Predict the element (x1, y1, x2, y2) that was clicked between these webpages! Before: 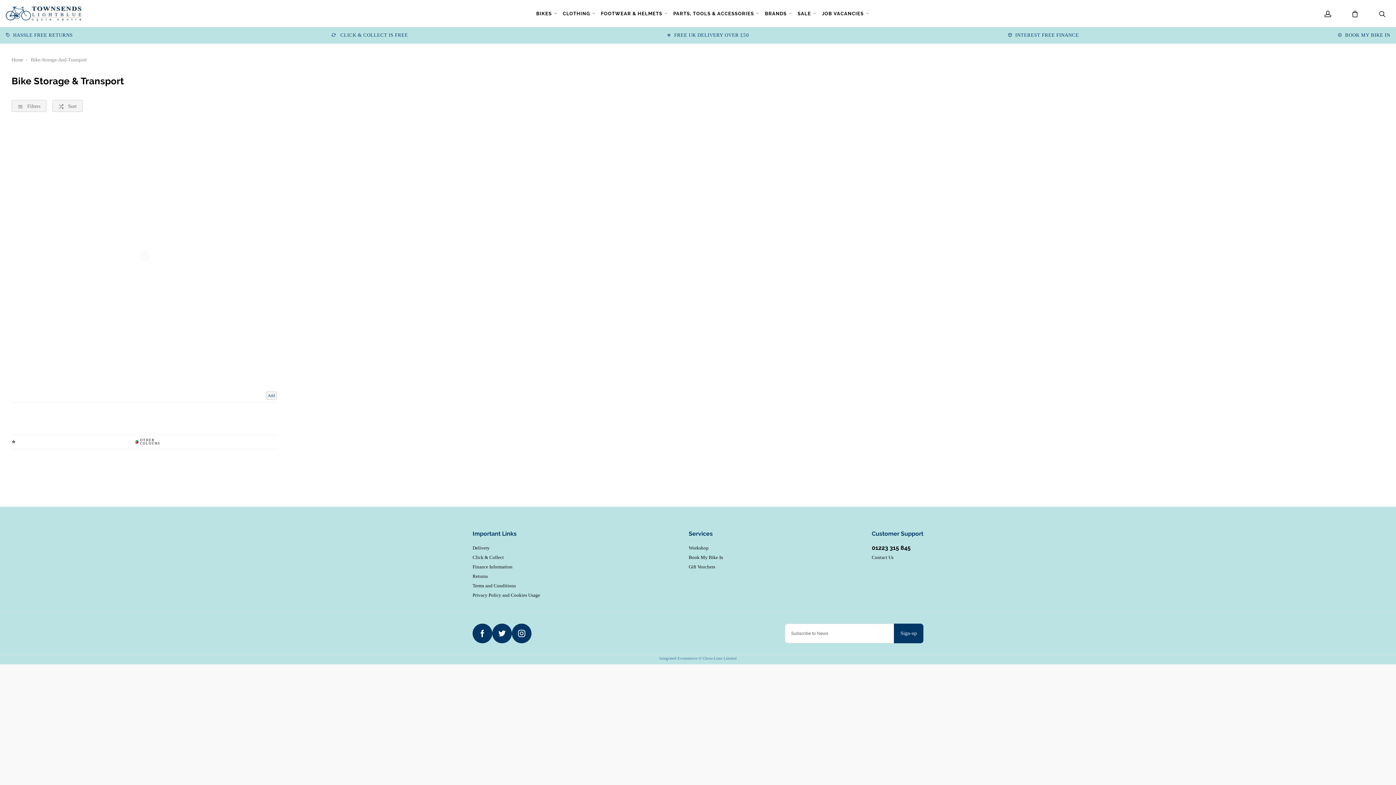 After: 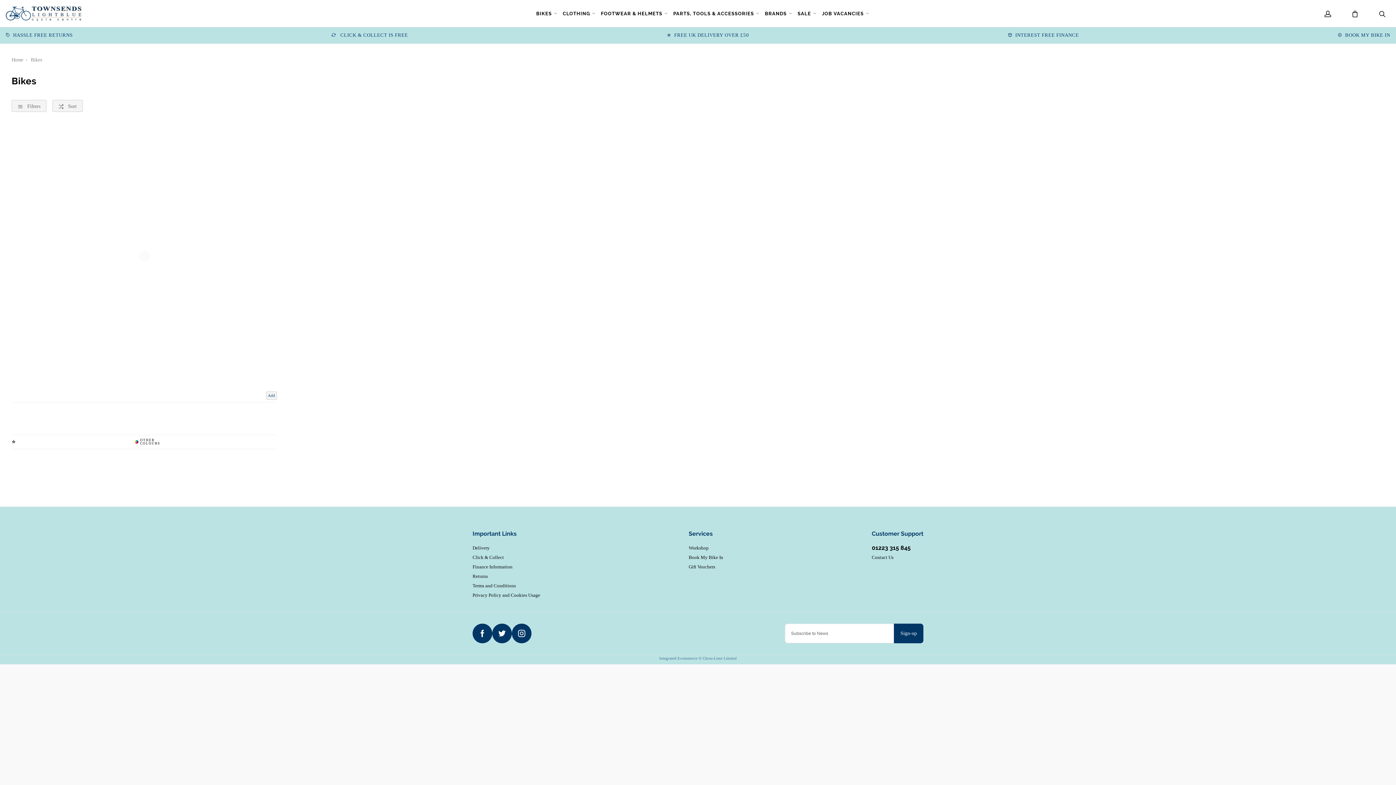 Action: bbox: (536, 0, 557, 27) label: BIKES